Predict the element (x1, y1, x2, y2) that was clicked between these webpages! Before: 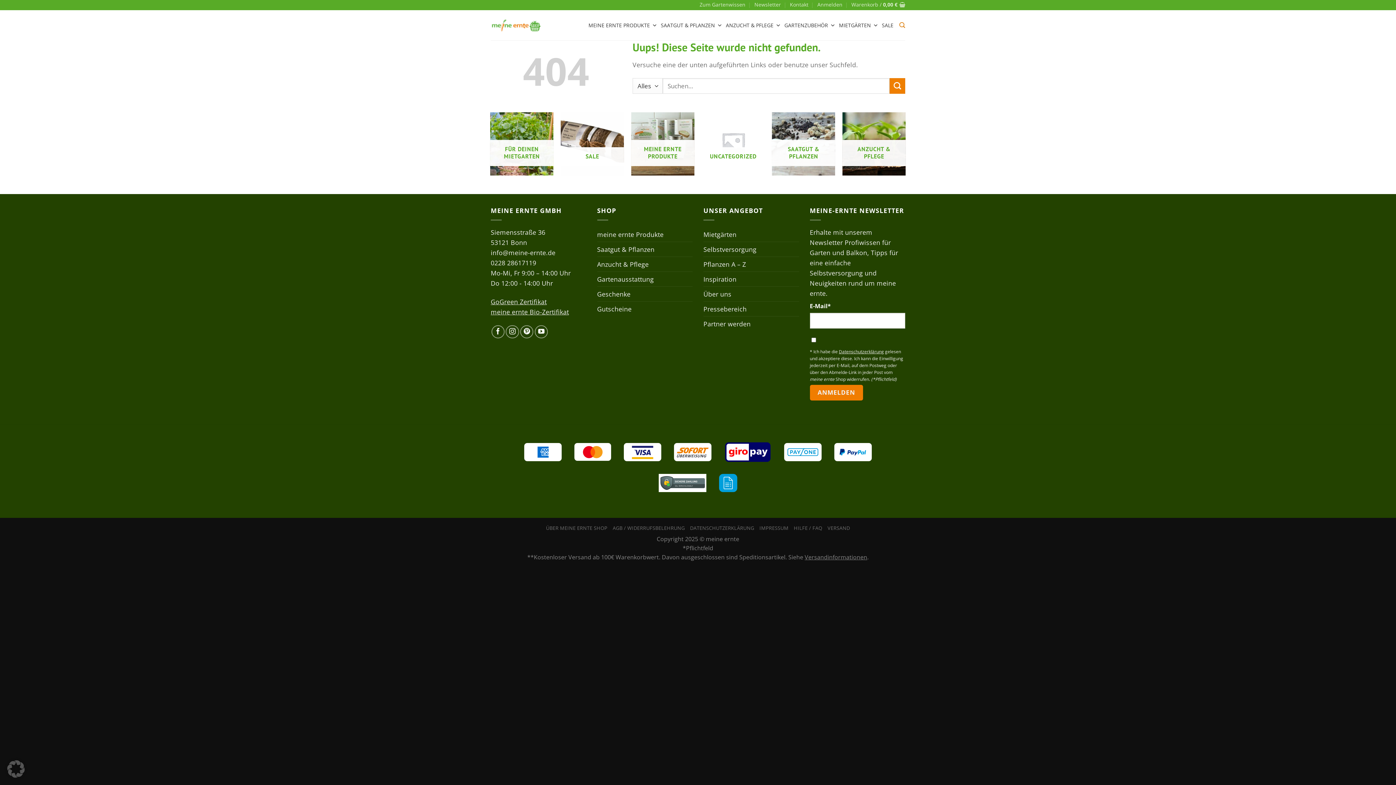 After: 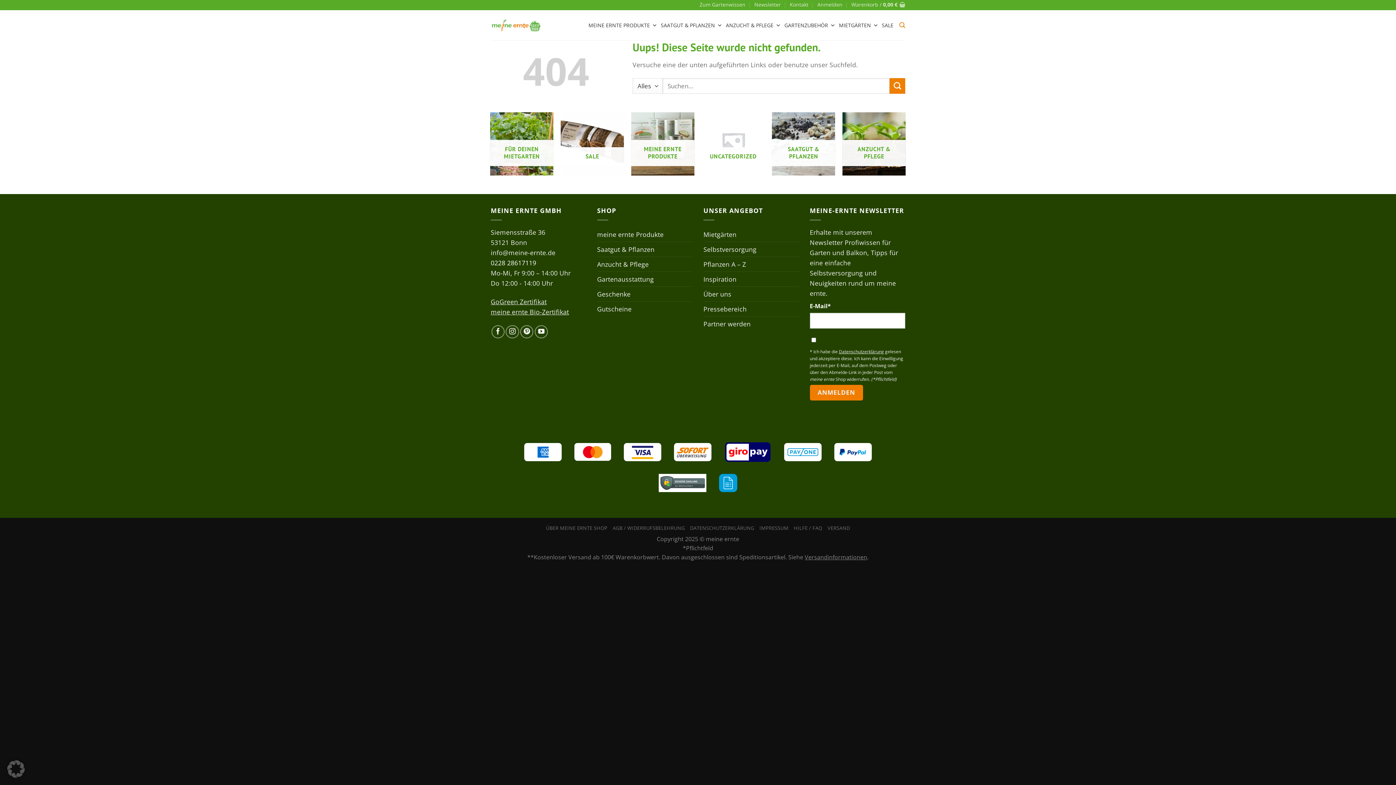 Action: bbox: (490, 258, 536, 267) label: 0228 28617119